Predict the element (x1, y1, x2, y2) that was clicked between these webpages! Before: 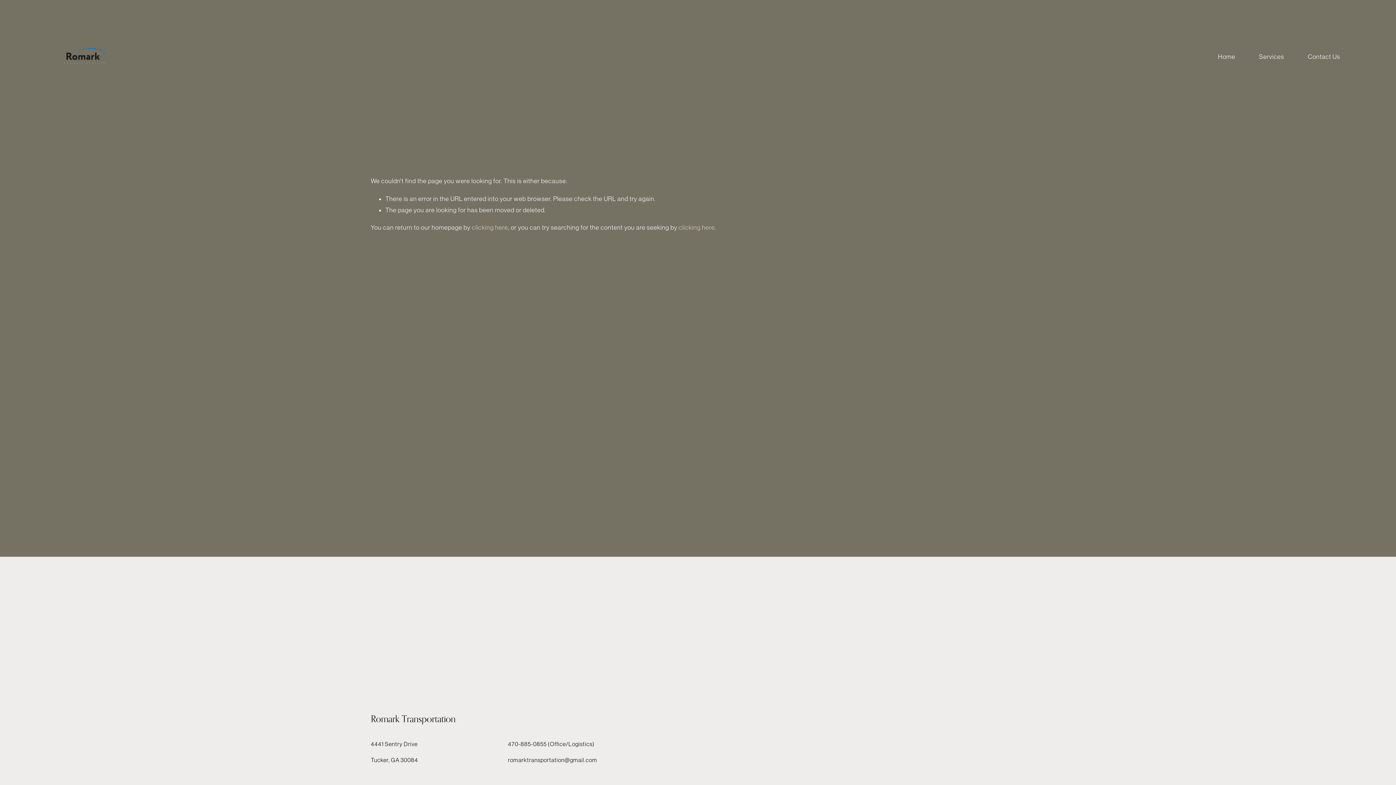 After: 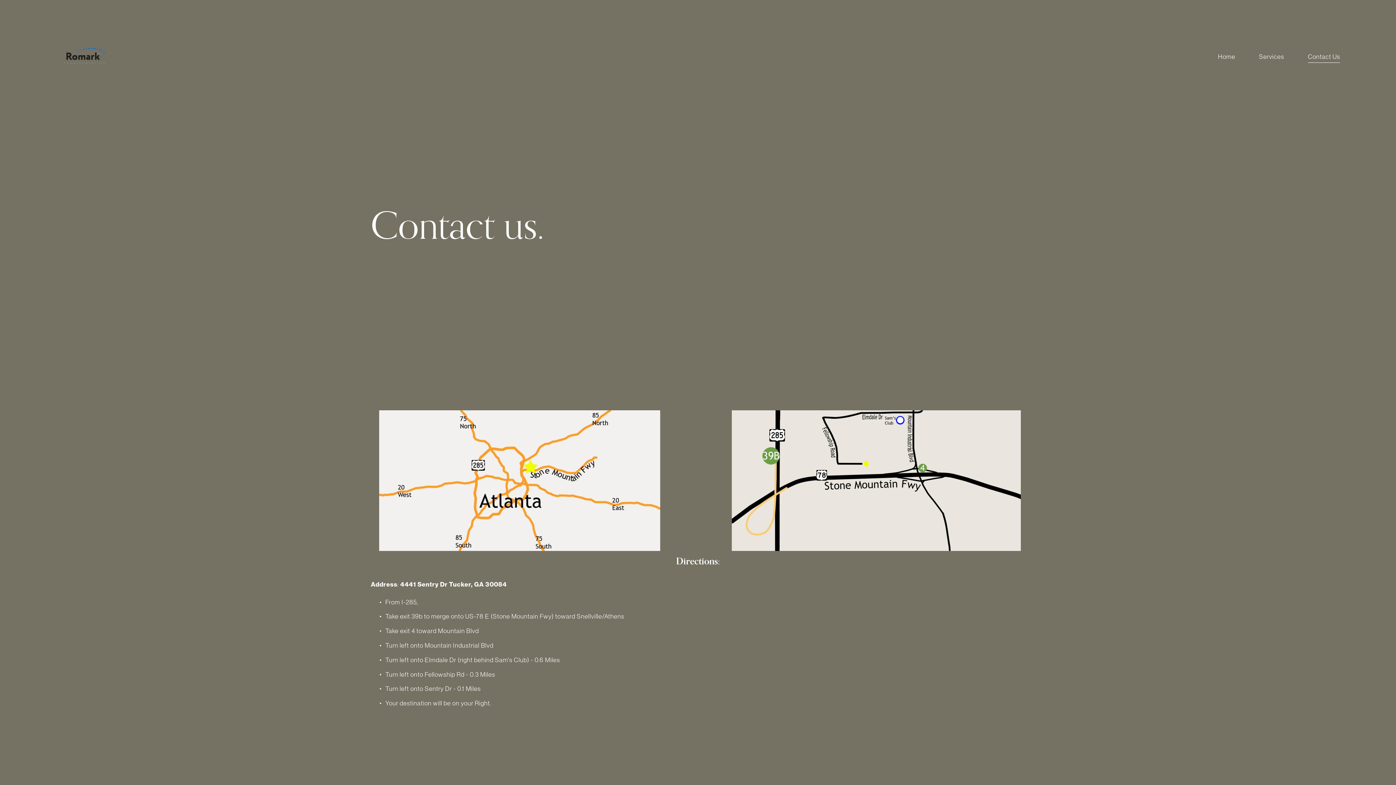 Action: label: Contact Us bbox: (1308, 50, 1340, 63)